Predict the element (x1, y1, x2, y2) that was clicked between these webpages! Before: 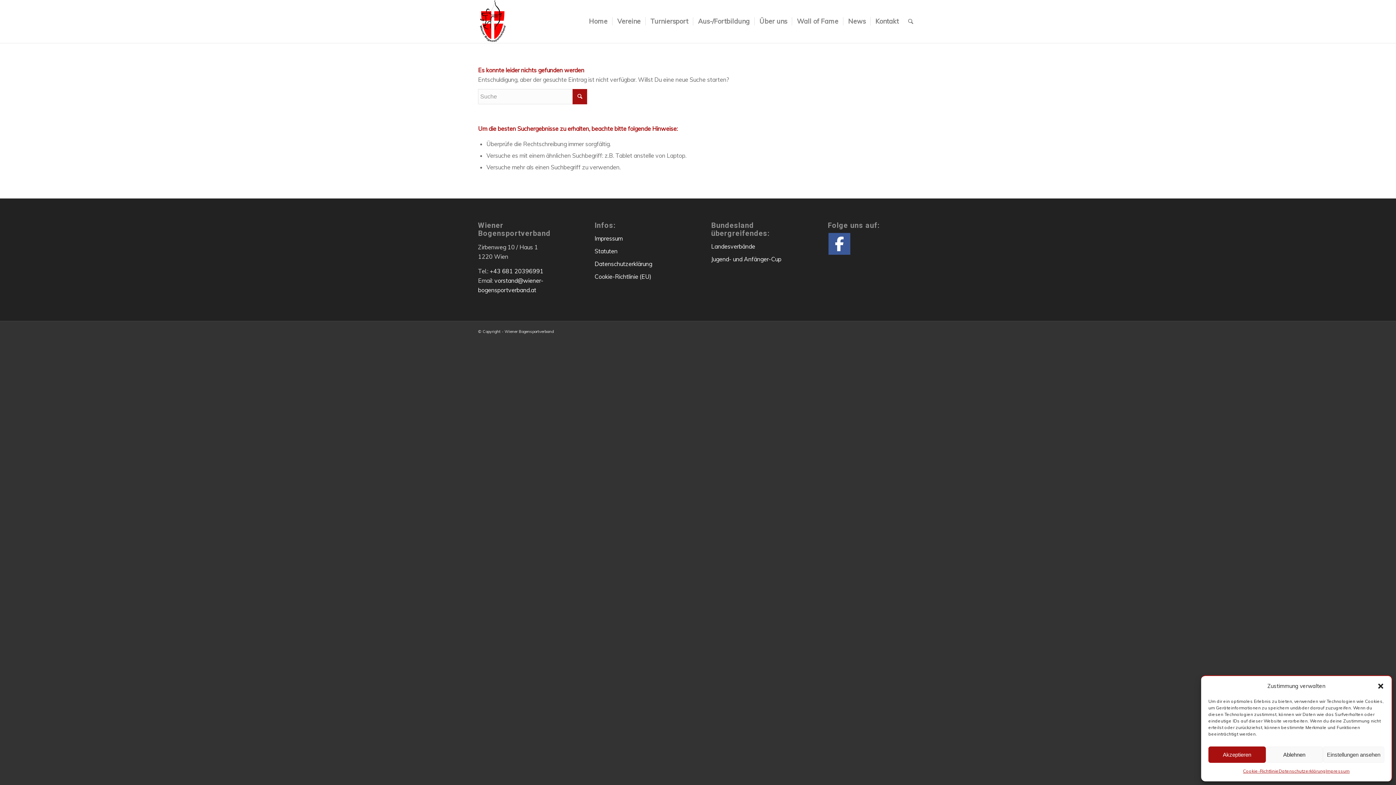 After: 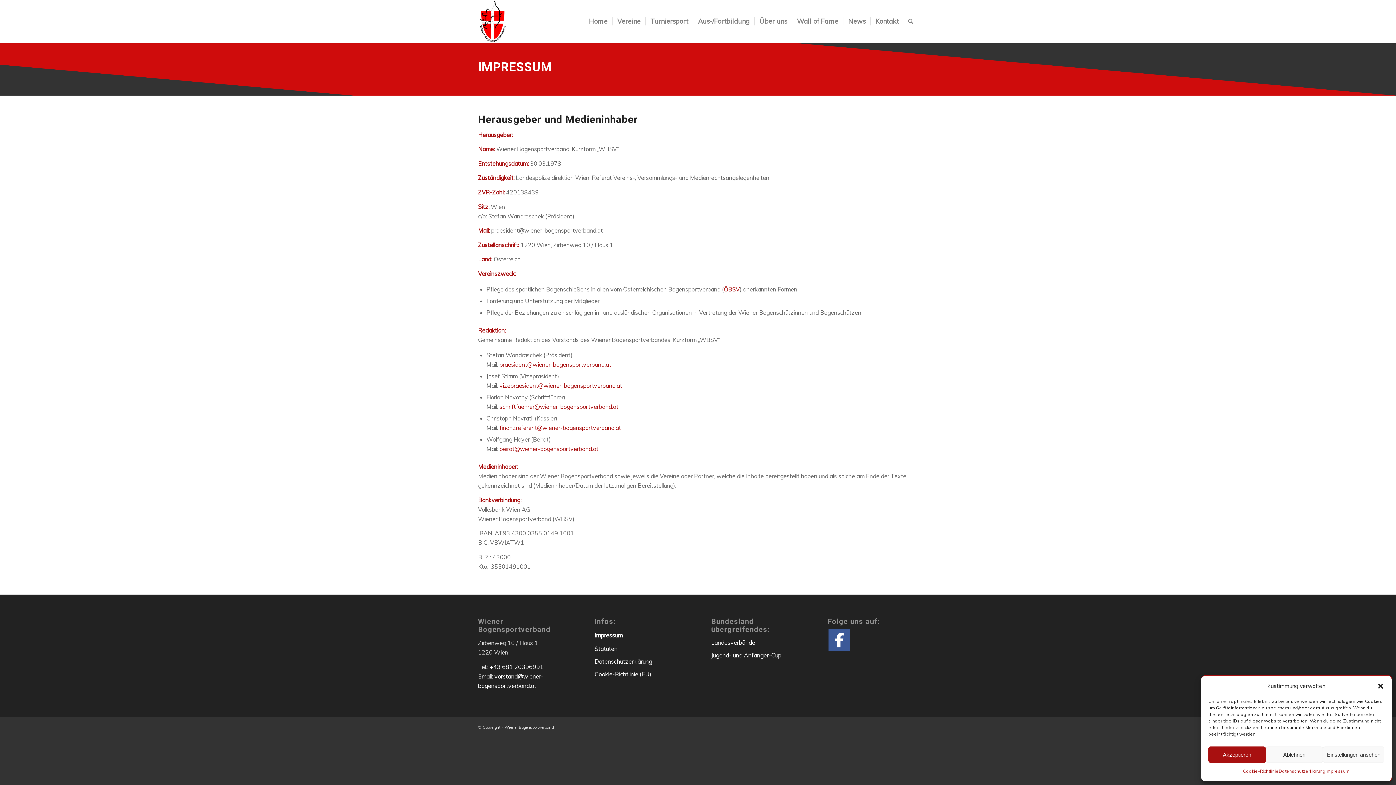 Action: label: Impressum bbox: (1326, 766, 1350, 776)